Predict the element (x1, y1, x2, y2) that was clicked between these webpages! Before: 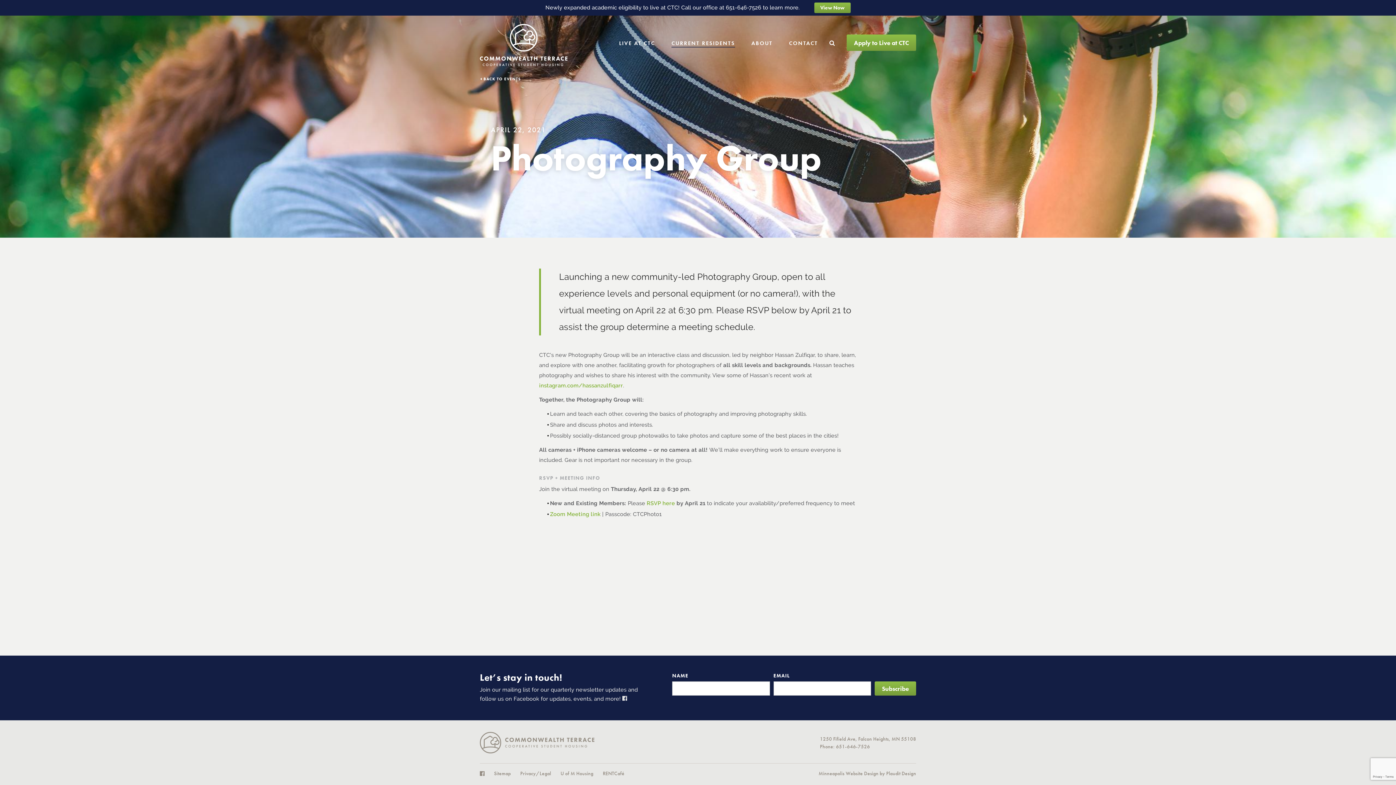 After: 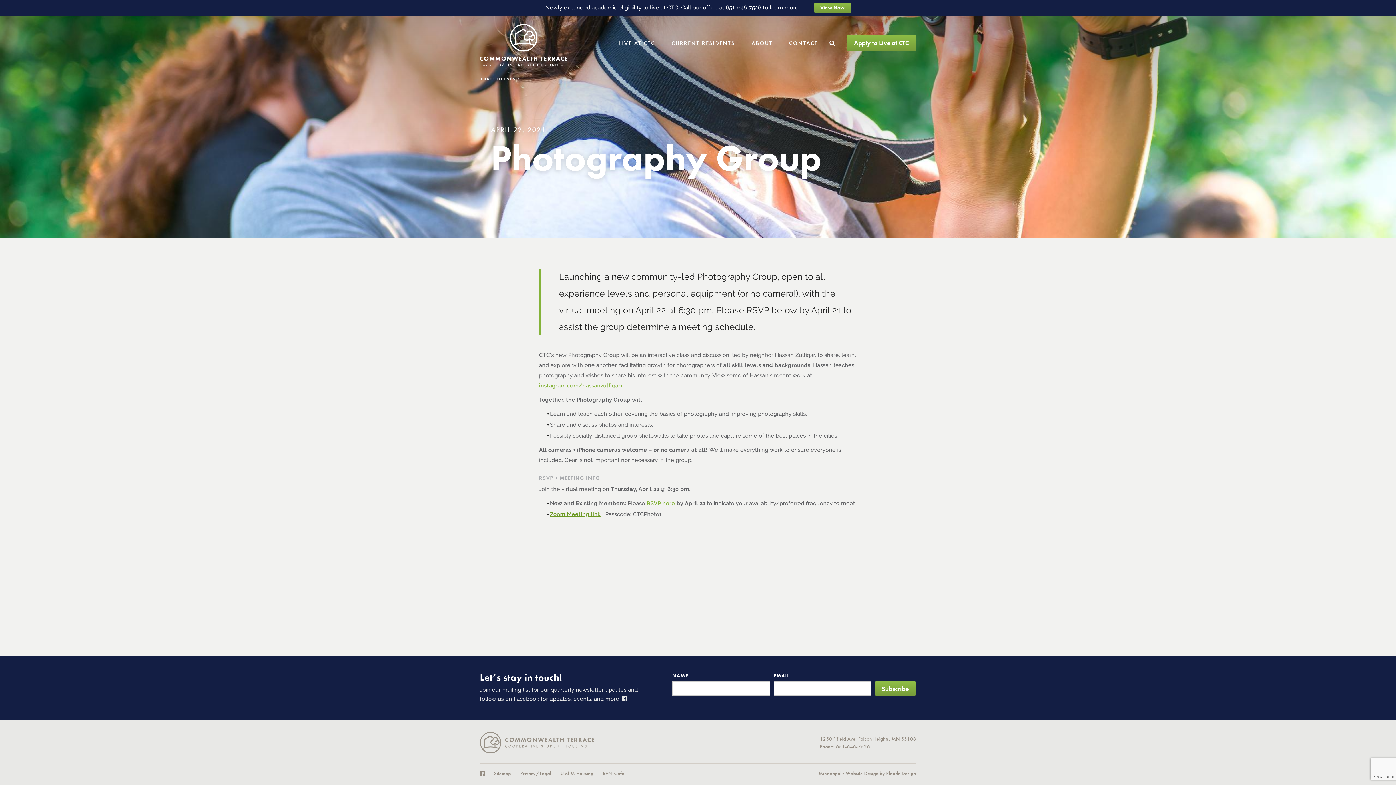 Action: bbox: (550, 511, 600, 517) label: Zoom Meeting link